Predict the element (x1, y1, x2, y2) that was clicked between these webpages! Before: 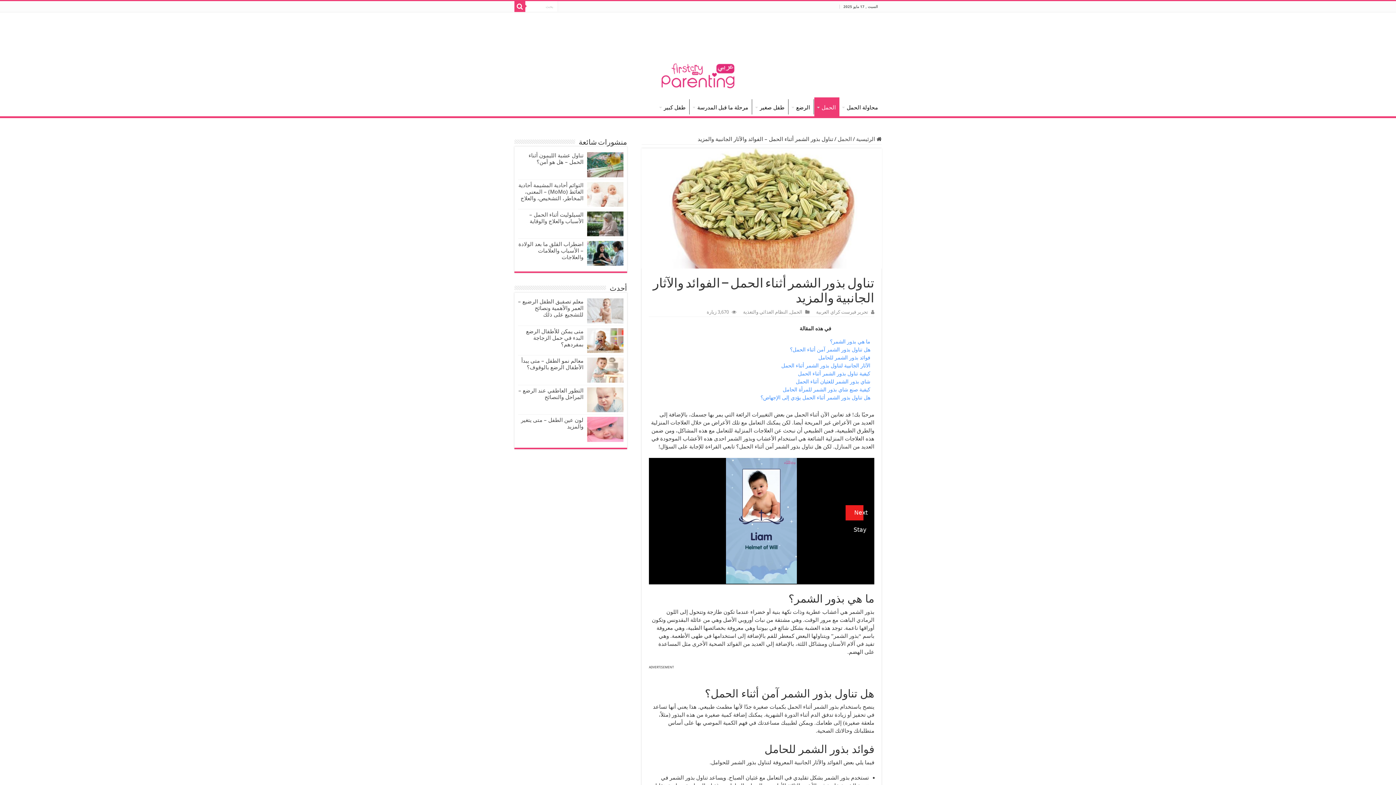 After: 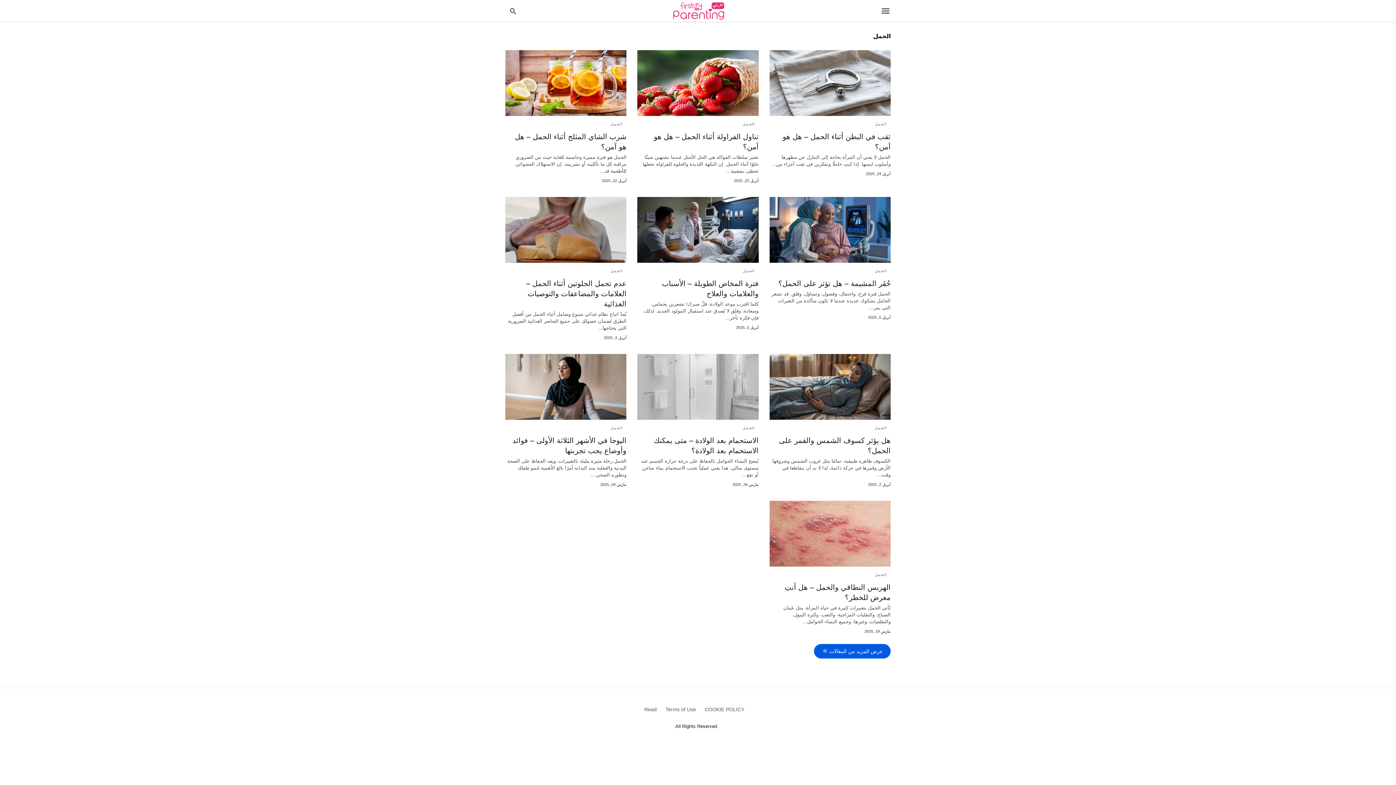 Action: bbox: (790, 309, 802, 314) label: الحمل